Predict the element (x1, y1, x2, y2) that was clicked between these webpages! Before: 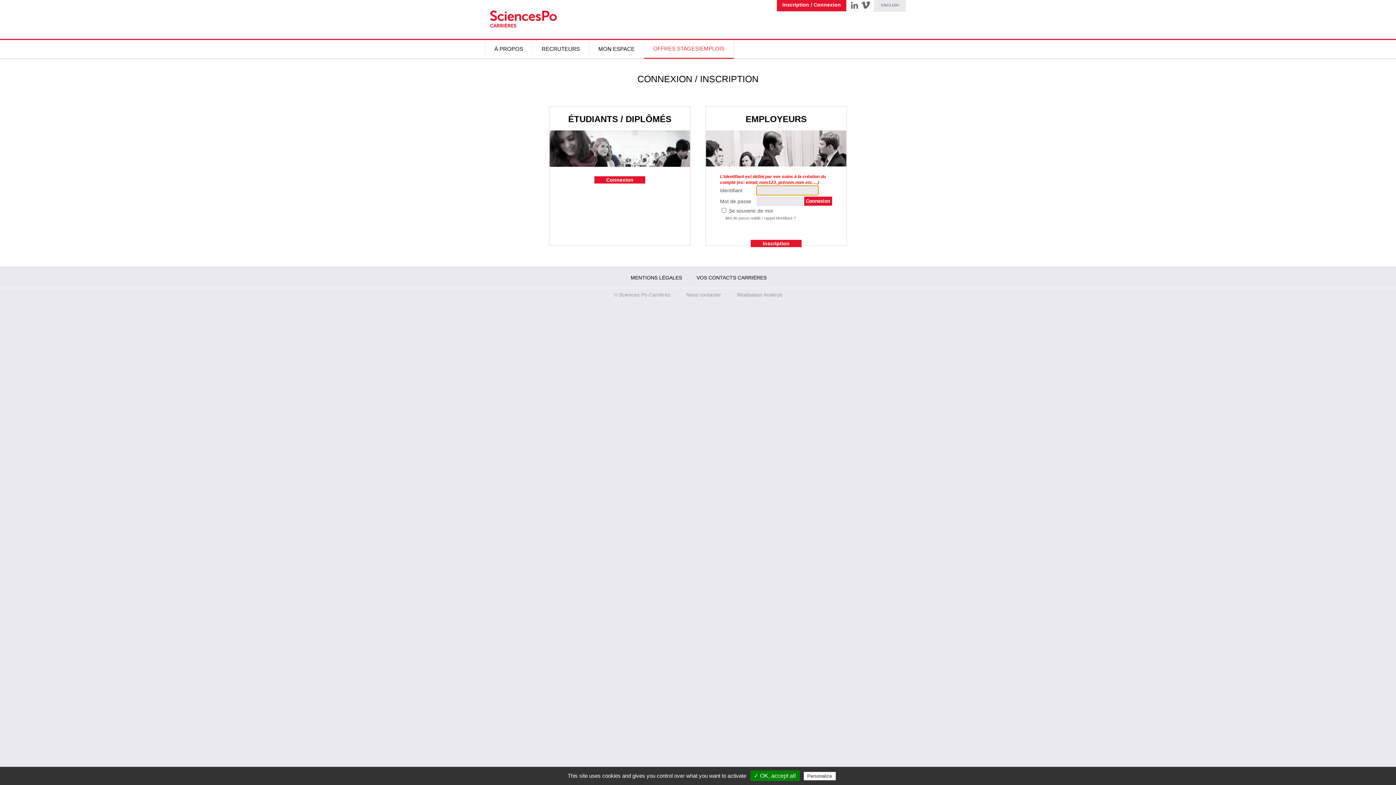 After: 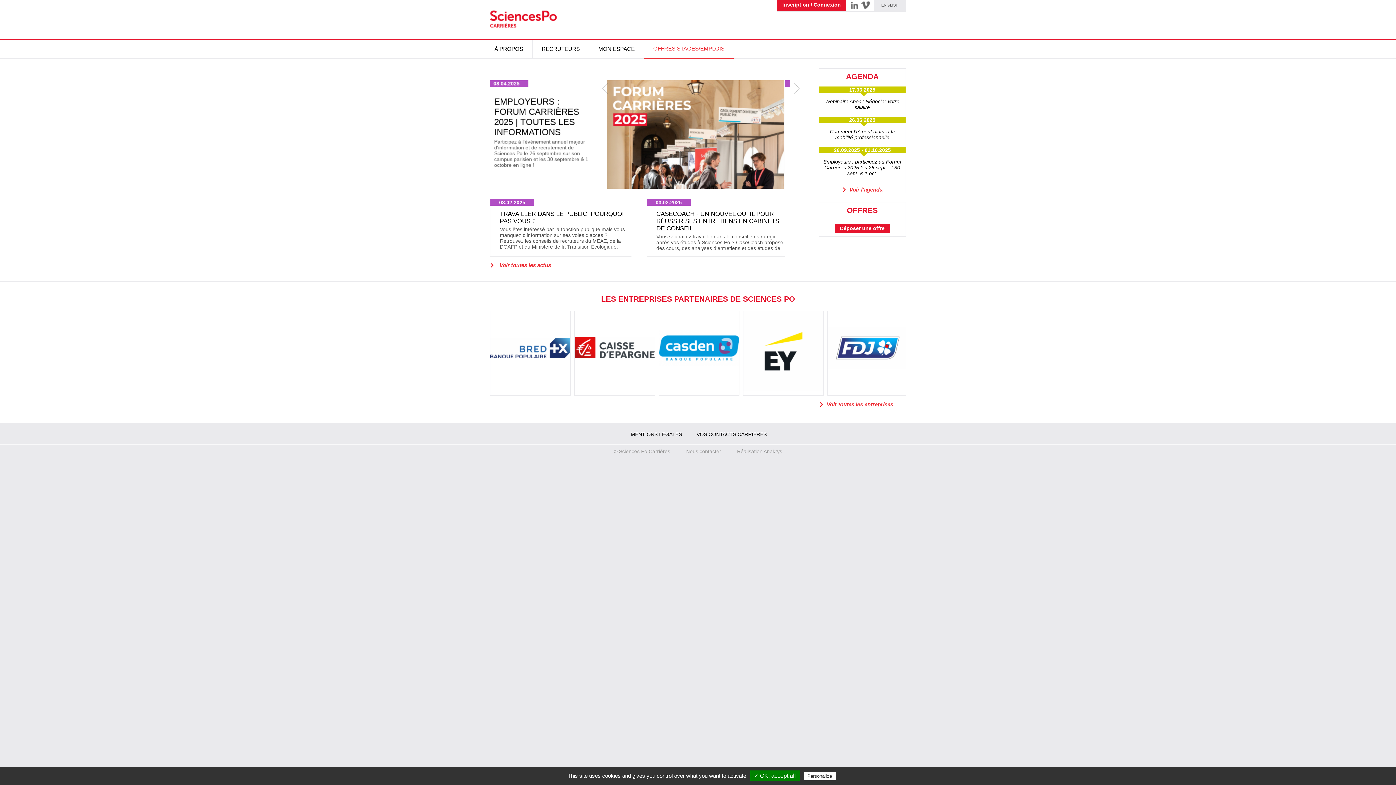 Action: bbox: (606, 292, 677, 297) label: © Sciences Po Carrières